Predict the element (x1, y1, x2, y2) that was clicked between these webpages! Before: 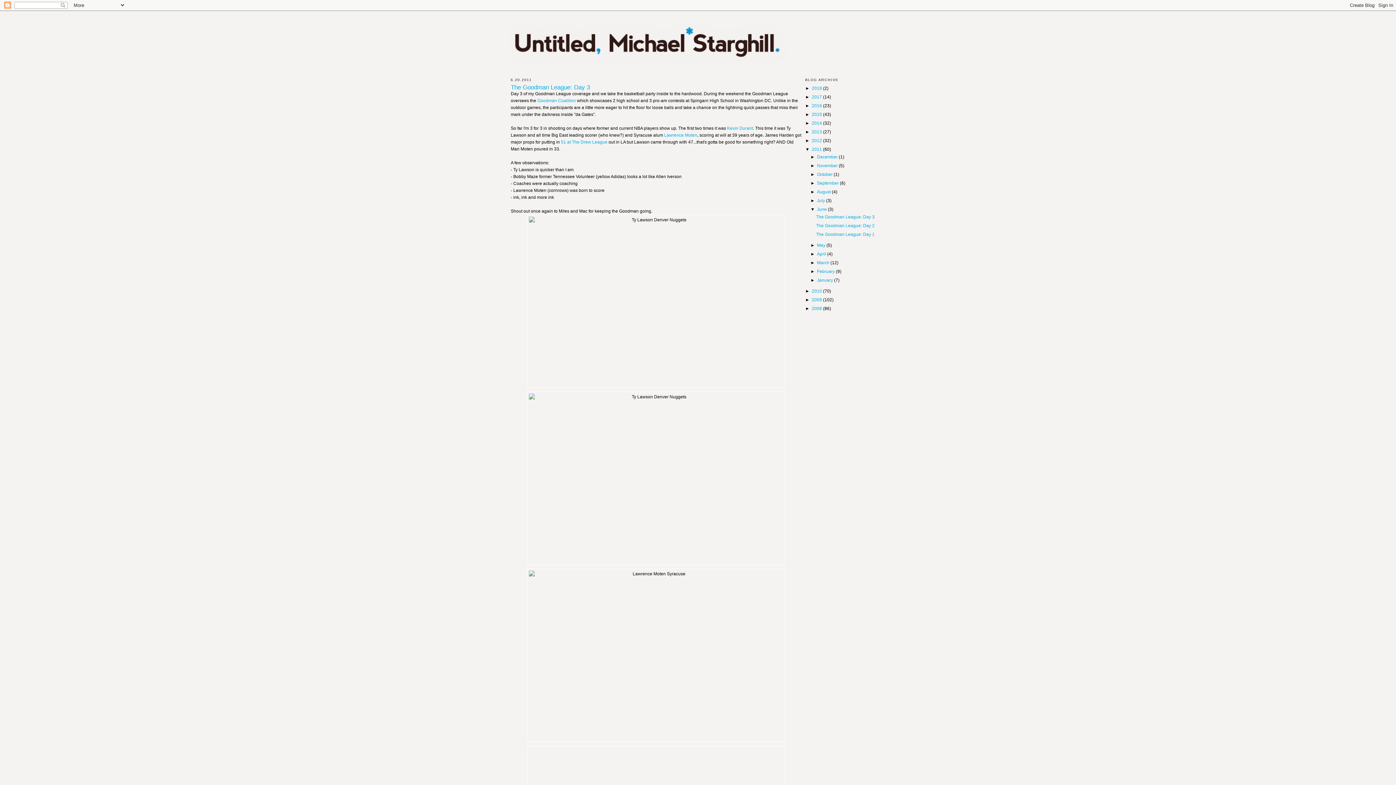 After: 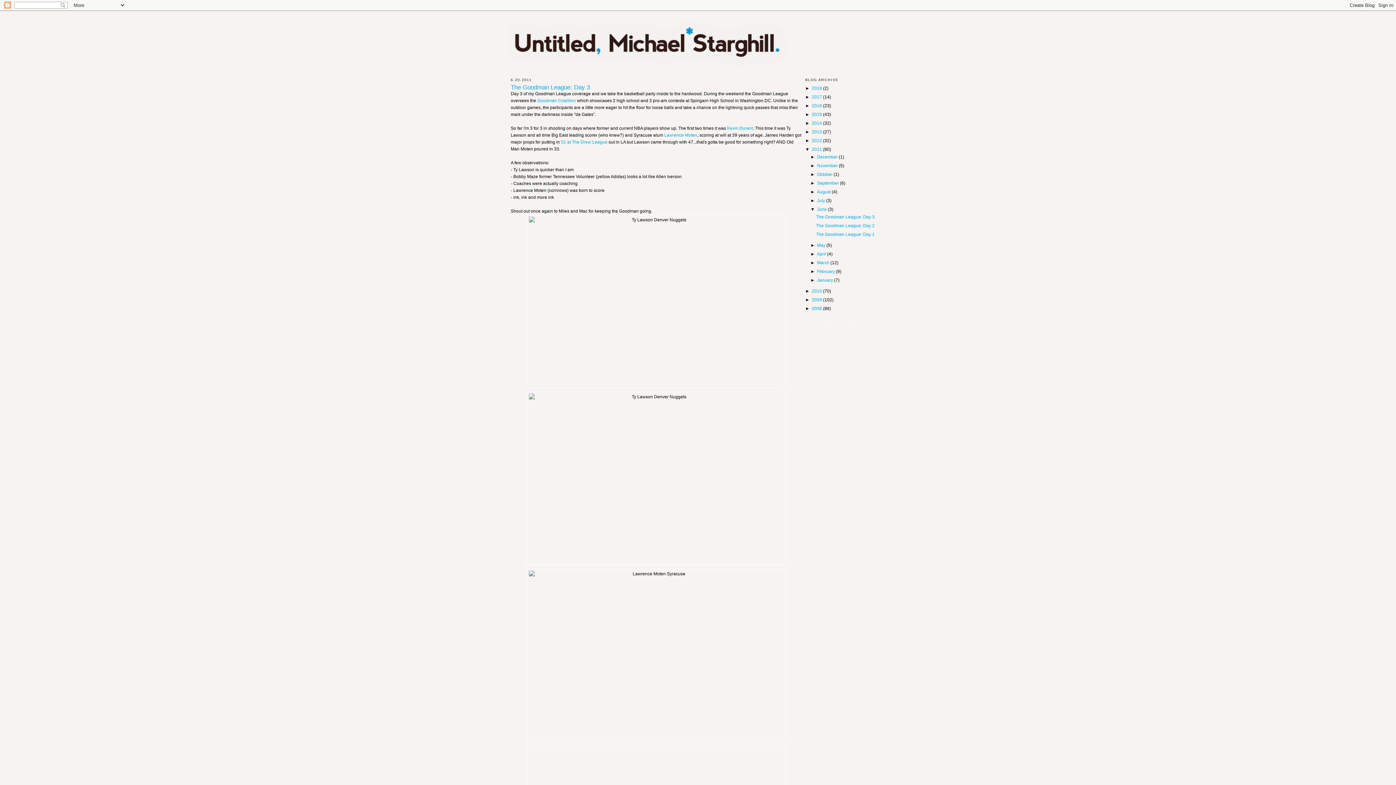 Action: bbox: (510, 84, 801, 90) label: The Goodman League: Day 3